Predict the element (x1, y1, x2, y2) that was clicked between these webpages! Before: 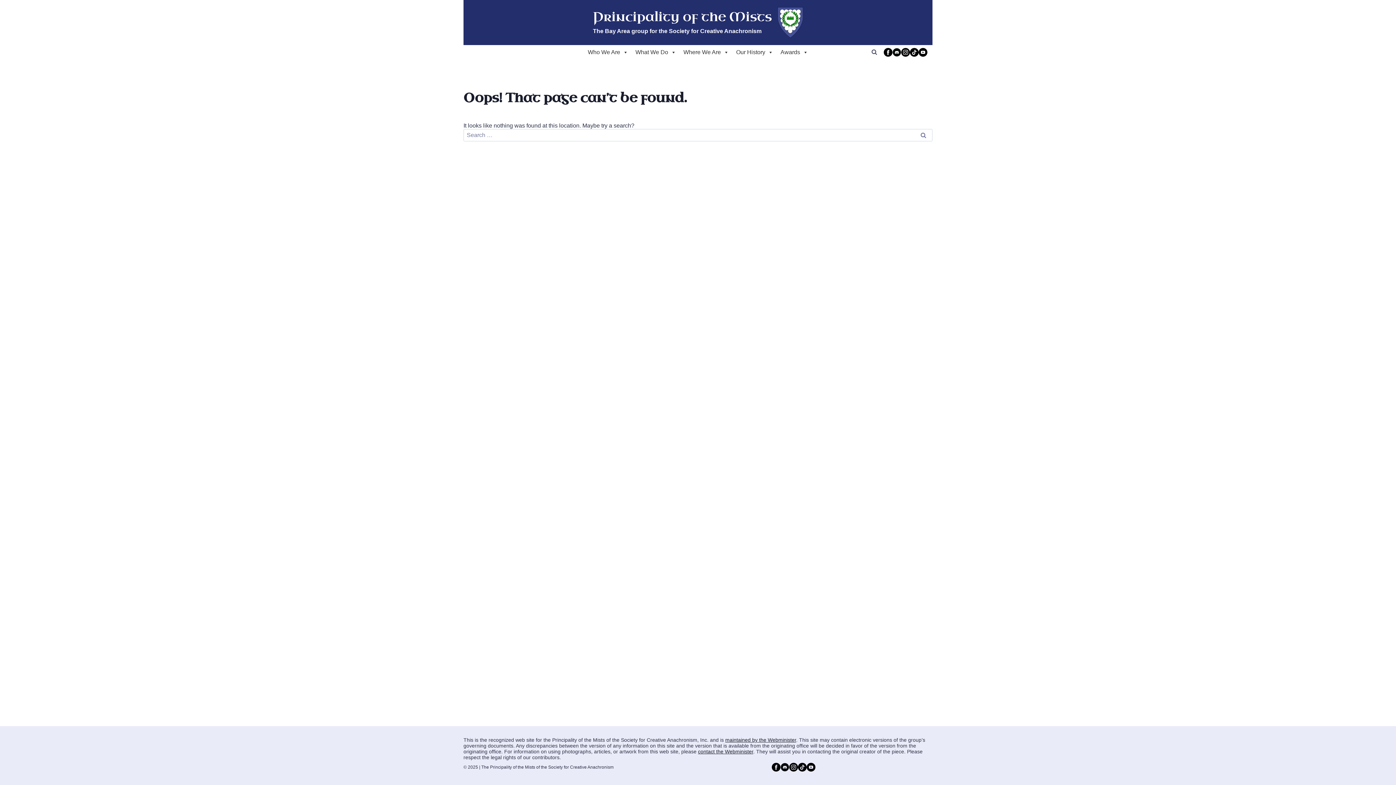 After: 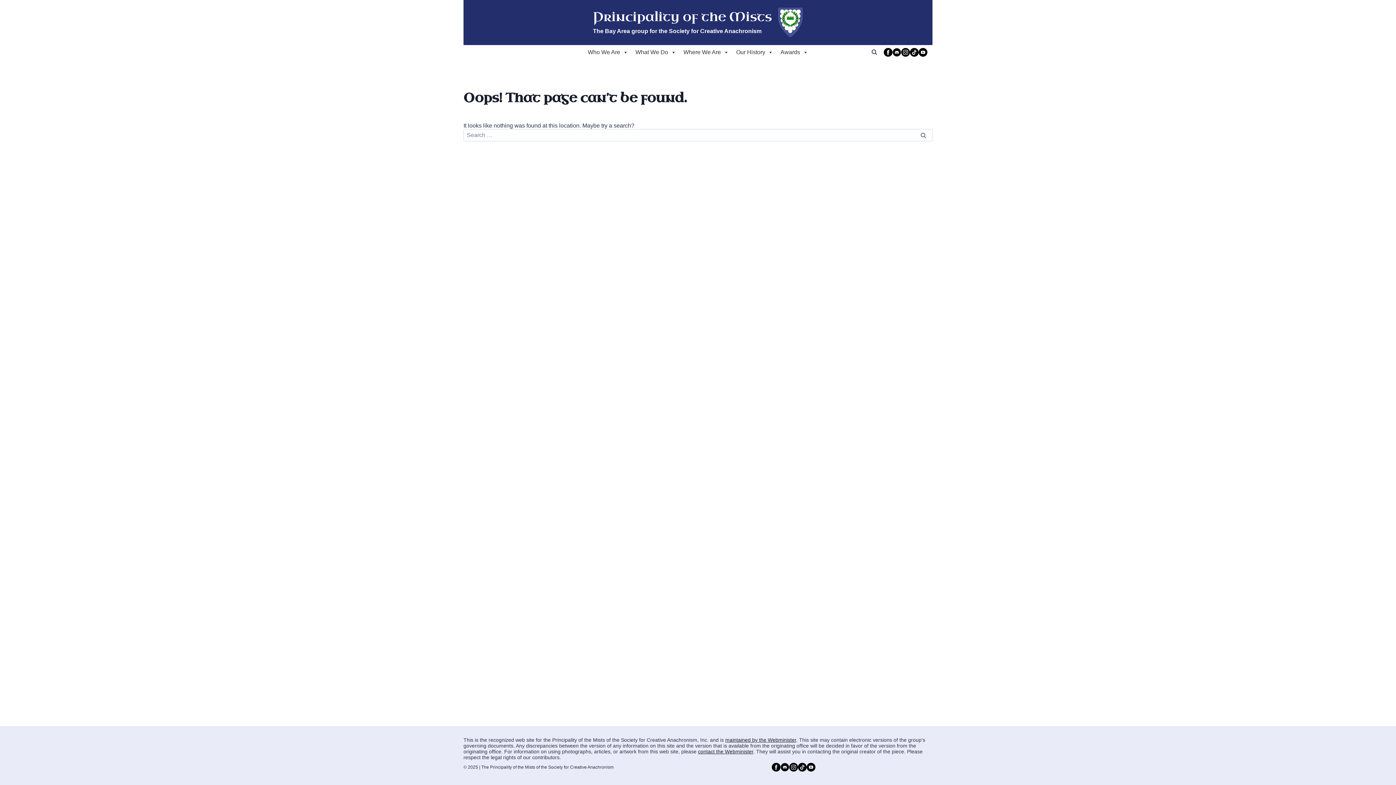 Action: label: YouTube bbox: (918, 47, 927, 56)